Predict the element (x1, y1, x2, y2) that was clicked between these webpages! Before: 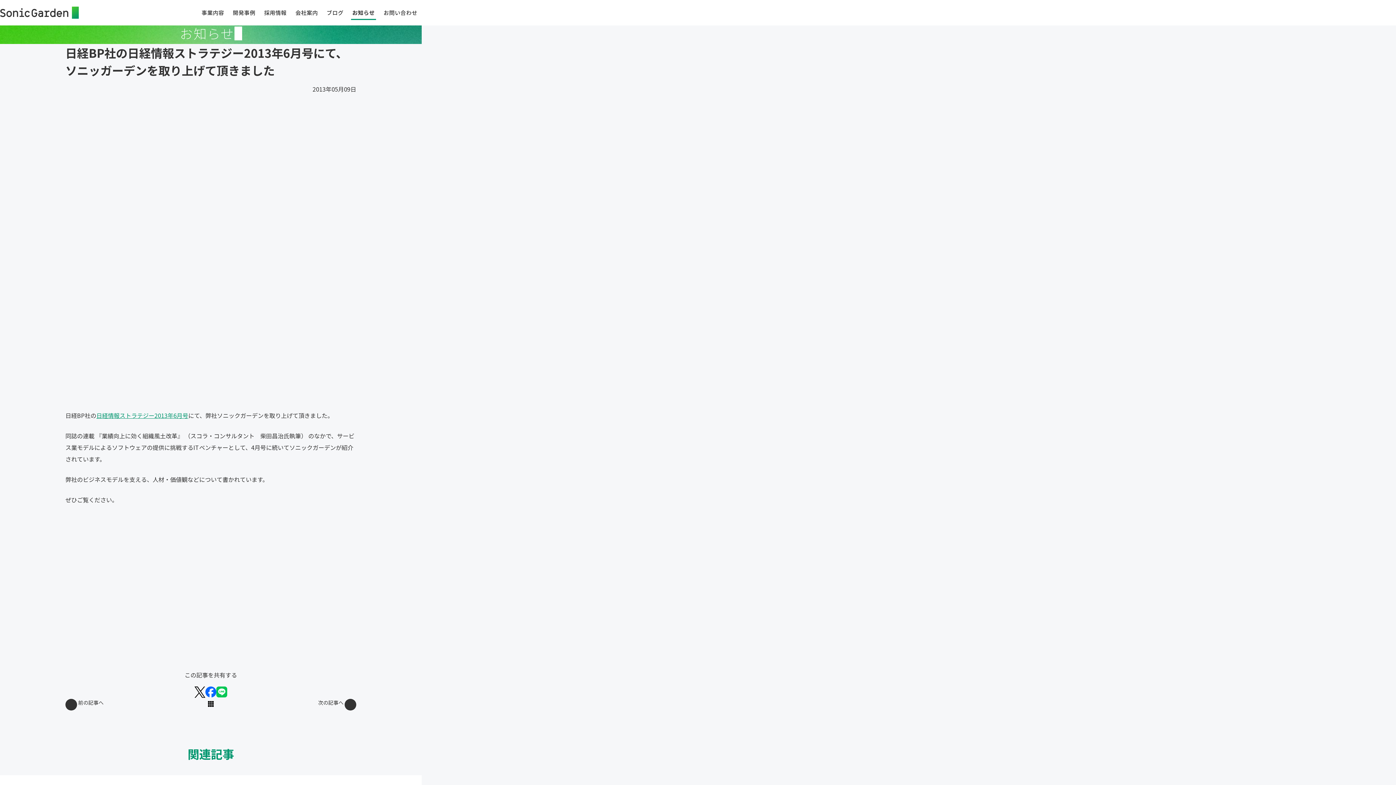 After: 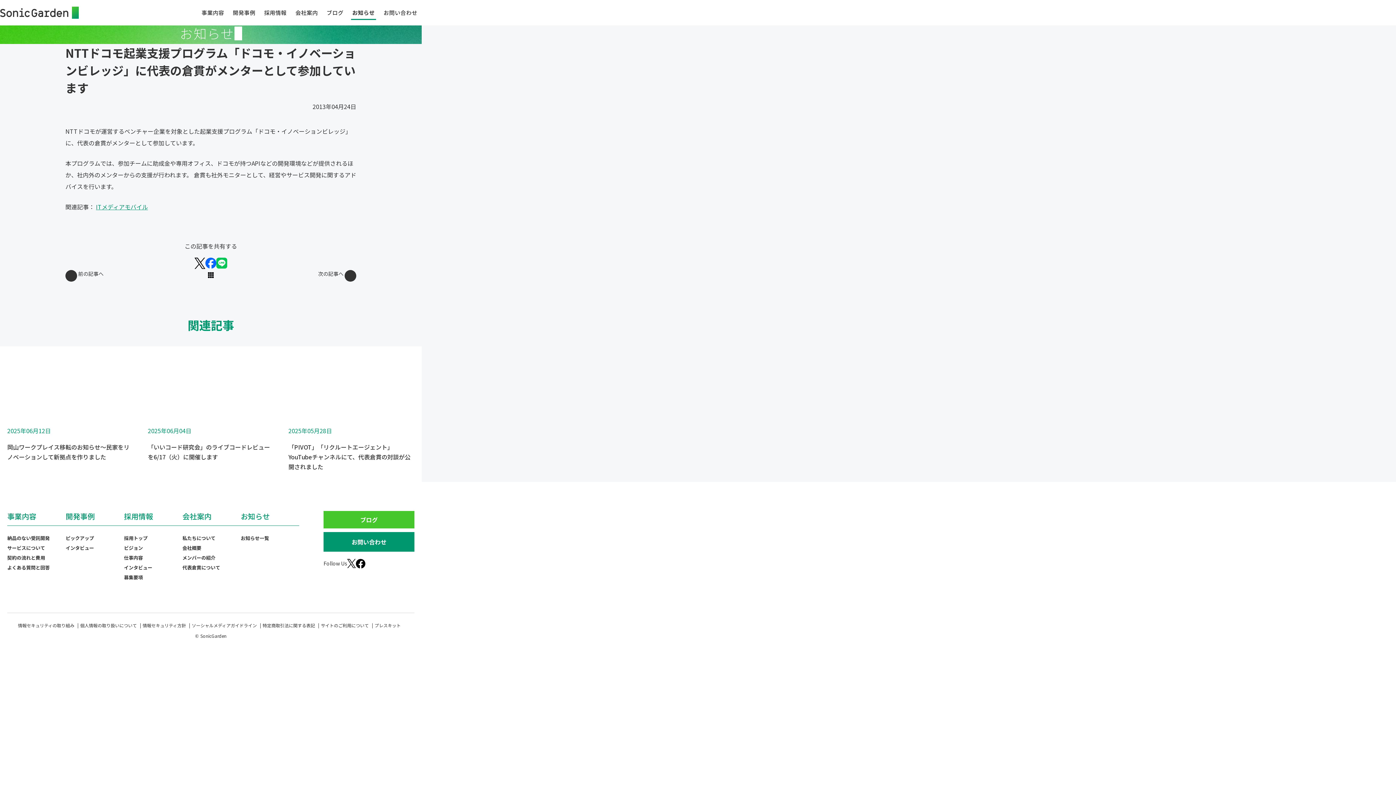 Action: bbox: (65, 699, 103, 706) label:  前の記事へ